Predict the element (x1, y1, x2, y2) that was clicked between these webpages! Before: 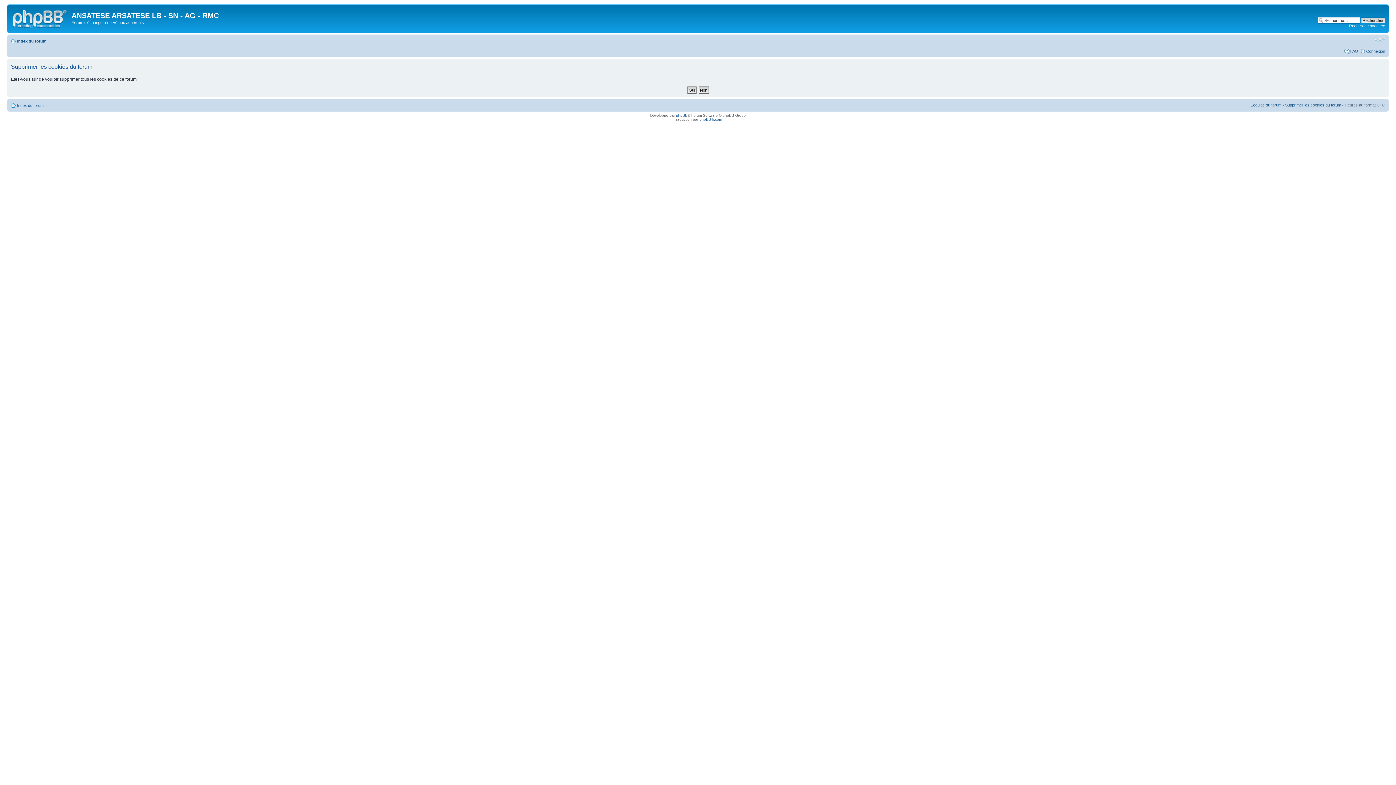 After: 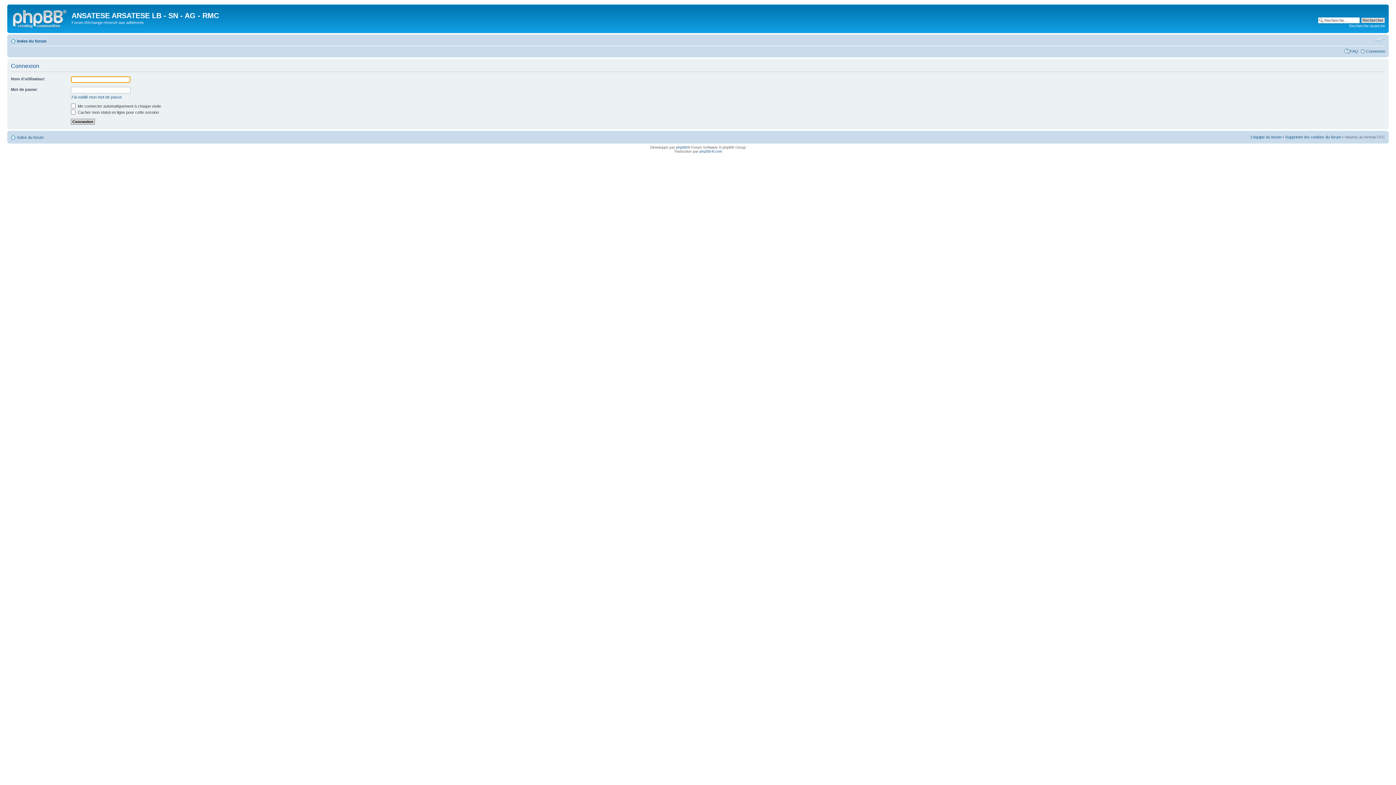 Action: bbox: (1366, 48, 1385, 53) label: Connexion